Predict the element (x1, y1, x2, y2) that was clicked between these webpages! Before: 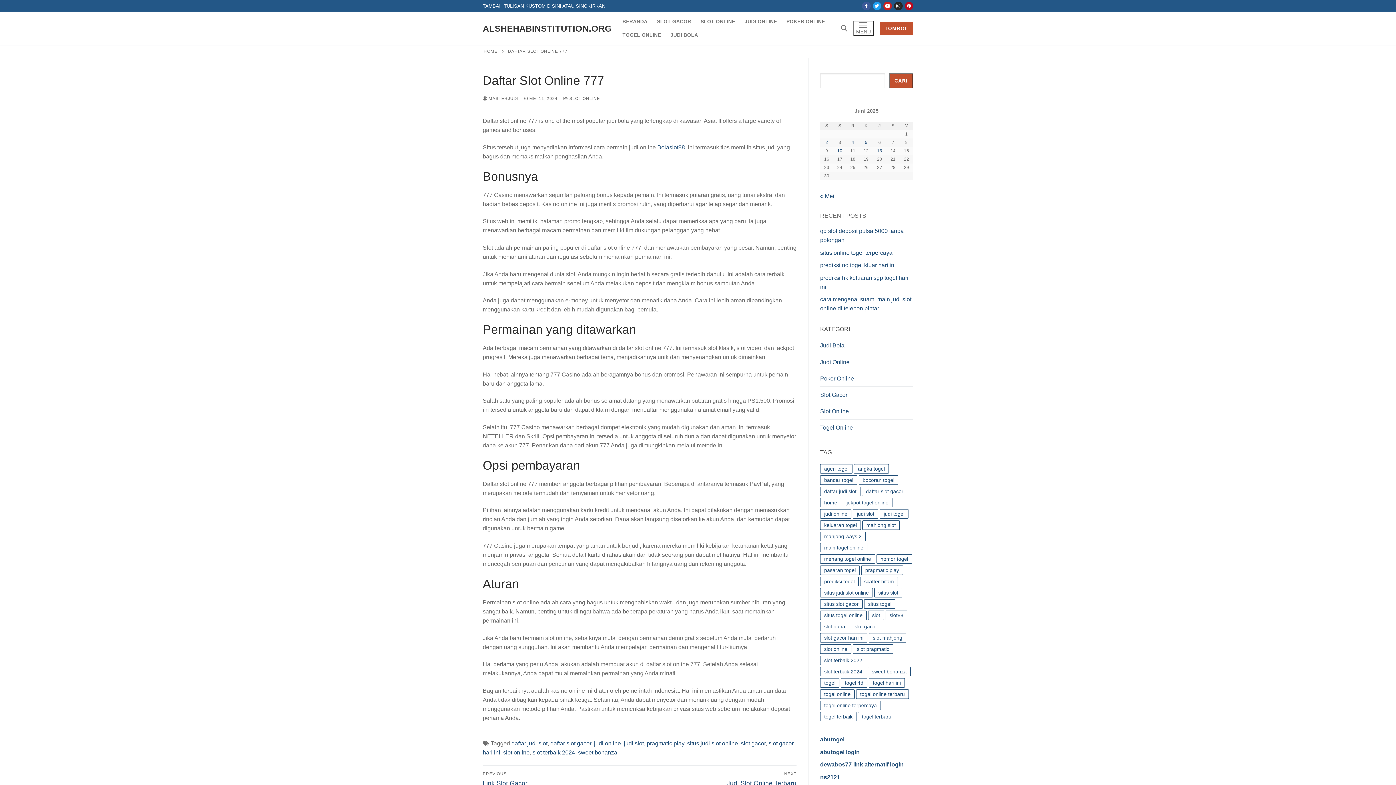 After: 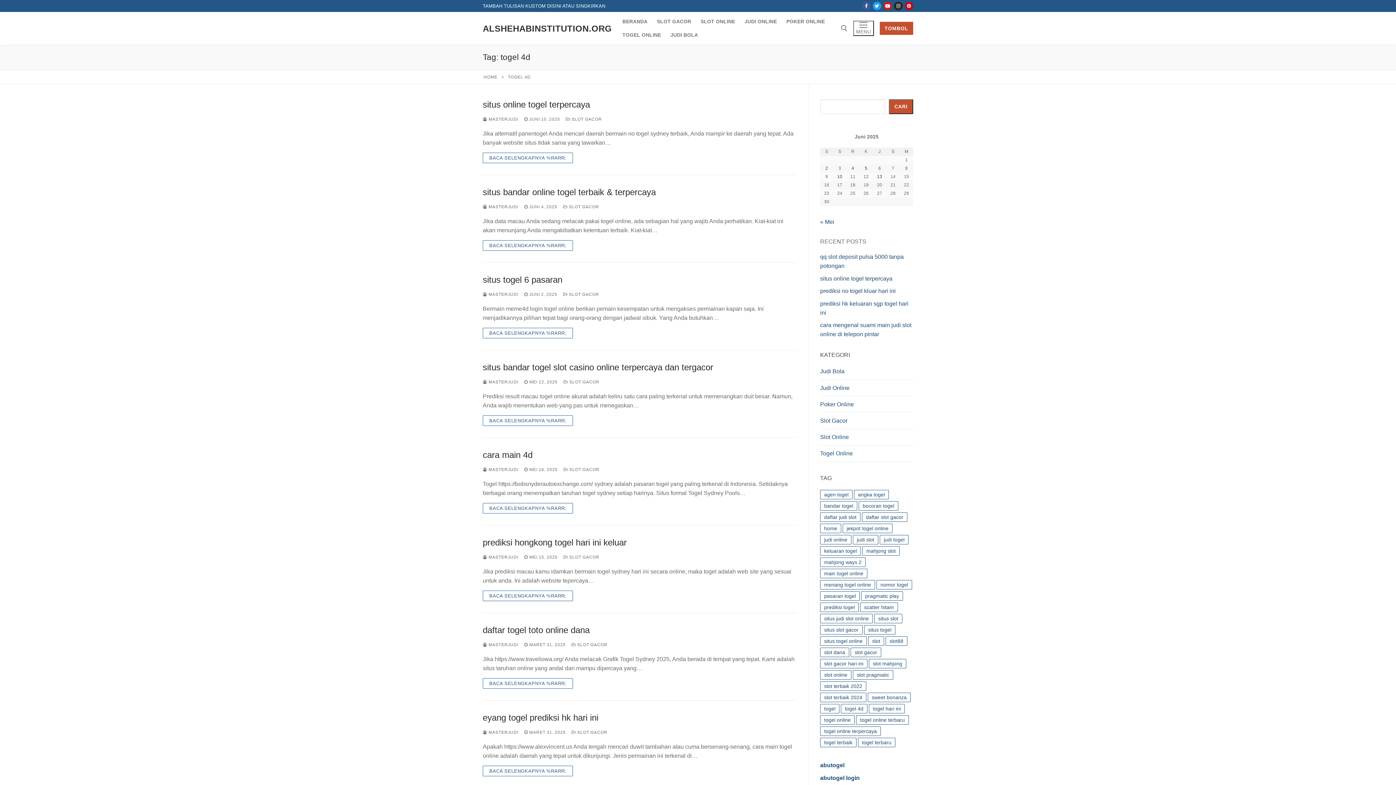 Action: label: togel 4d (18 item) bbox: (841, 678, 867, 688)